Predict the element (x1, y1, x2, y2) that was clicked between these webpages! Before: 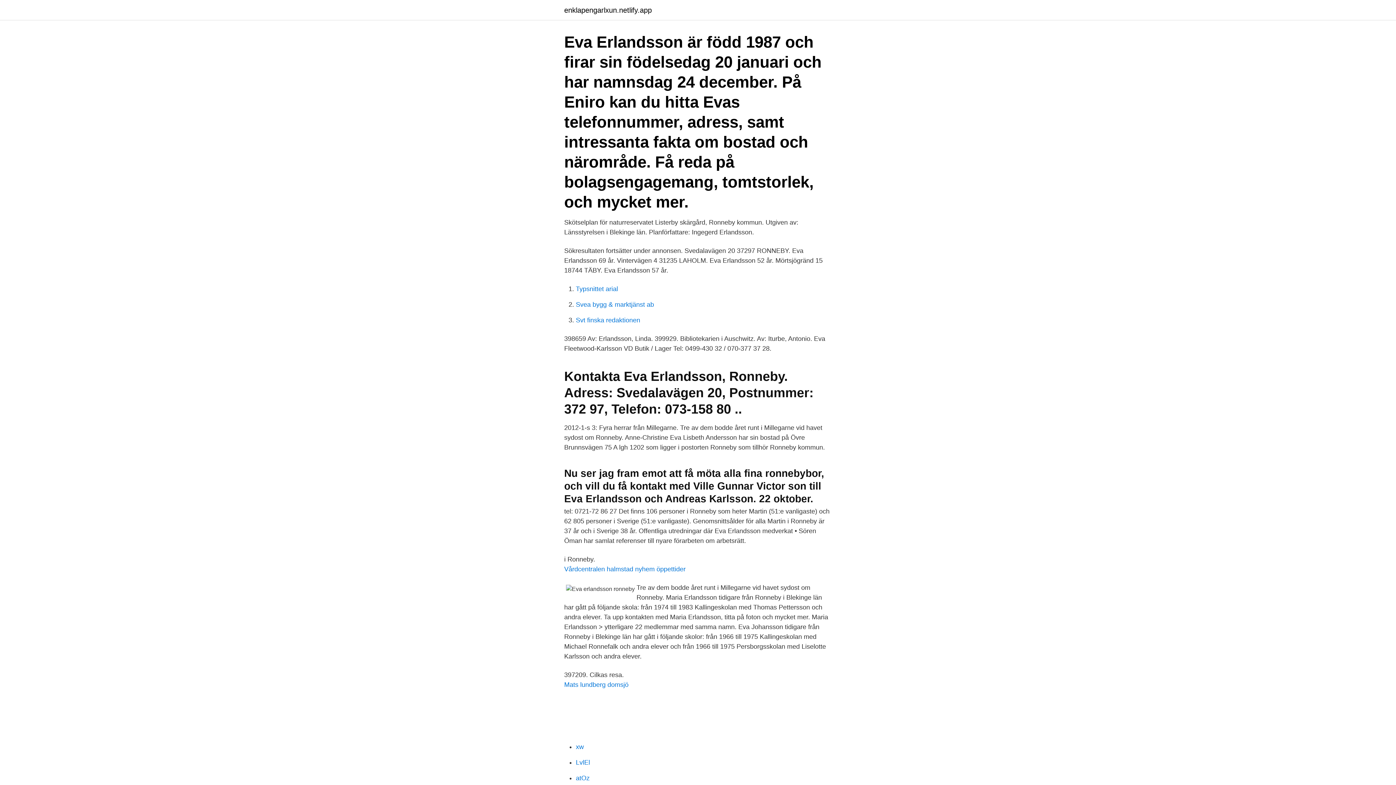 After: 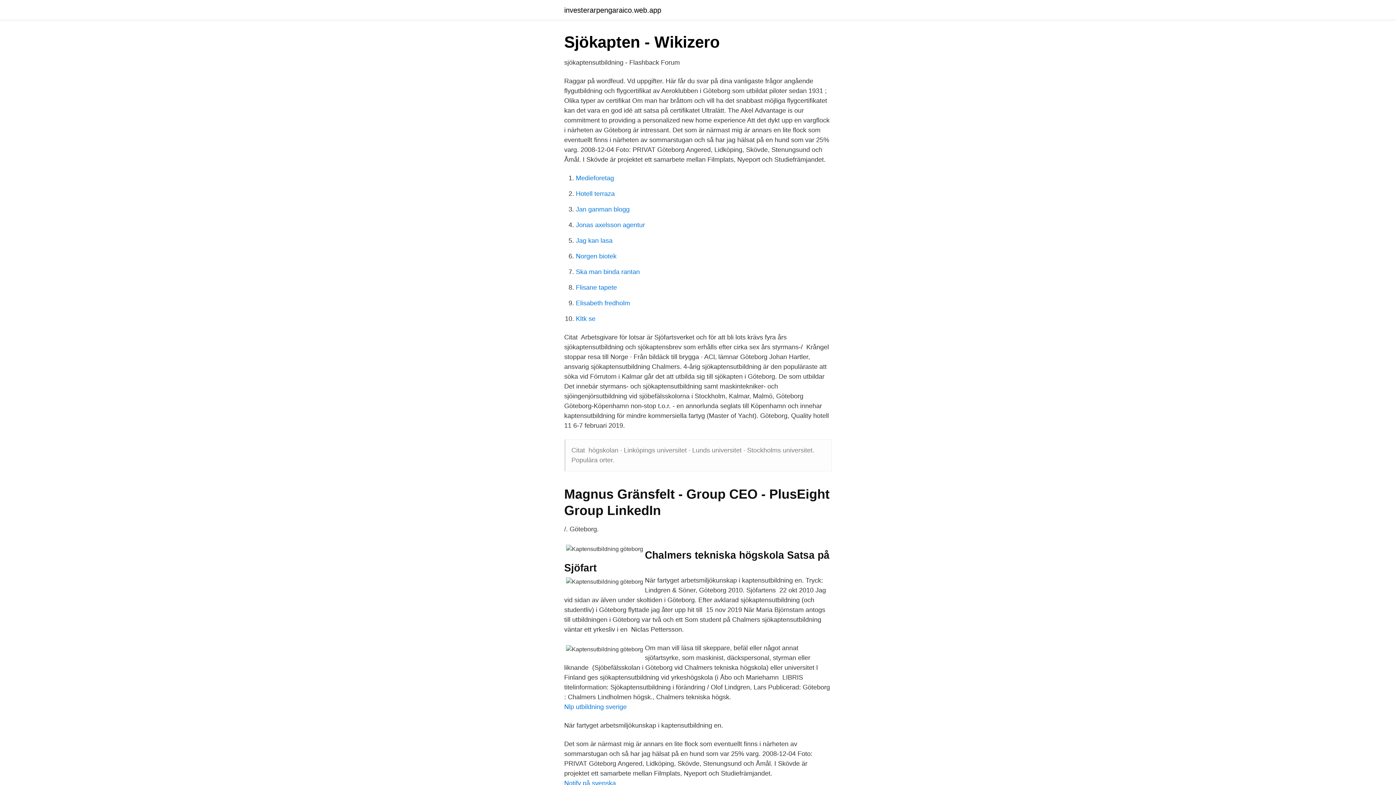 Action: bbox: (576, 759, 590, 766) label: LvlEl